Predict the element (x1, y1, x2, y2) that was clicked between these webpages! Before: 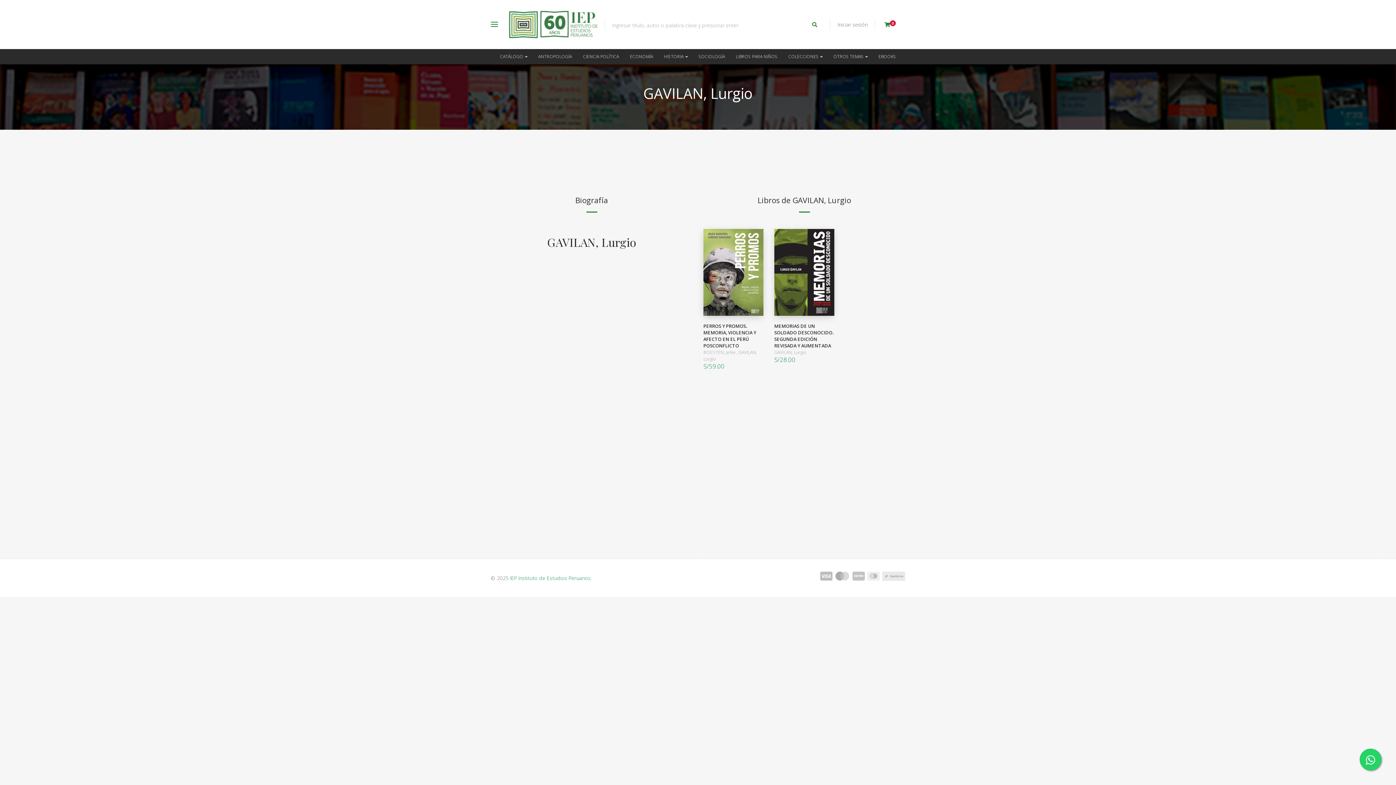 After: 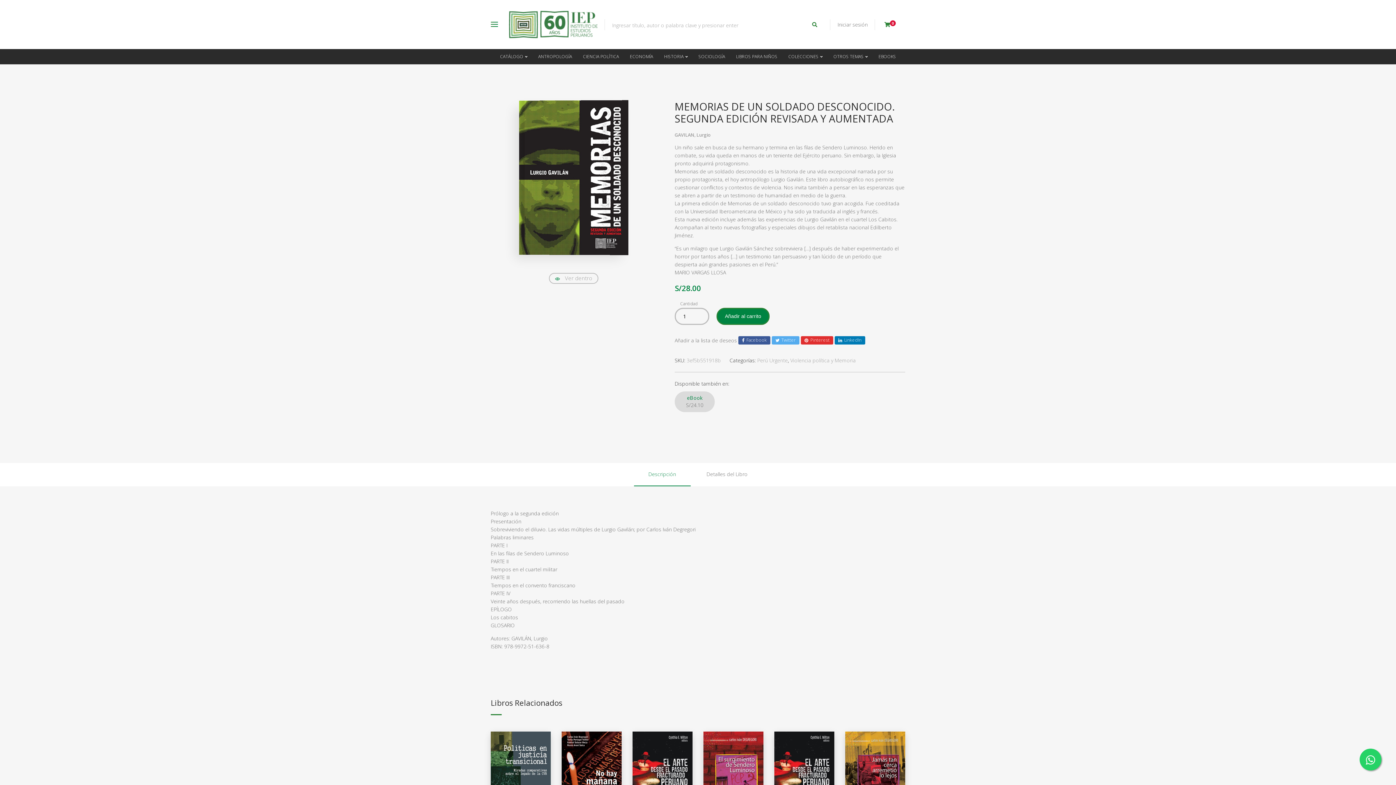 Action: bbox: (774, 323, 833, 349) label: MEMORIAS DE UN SOLDADO DESCONOCIDO. SEGUNDA EDICIÓN REVISADA Y AUMENTADA